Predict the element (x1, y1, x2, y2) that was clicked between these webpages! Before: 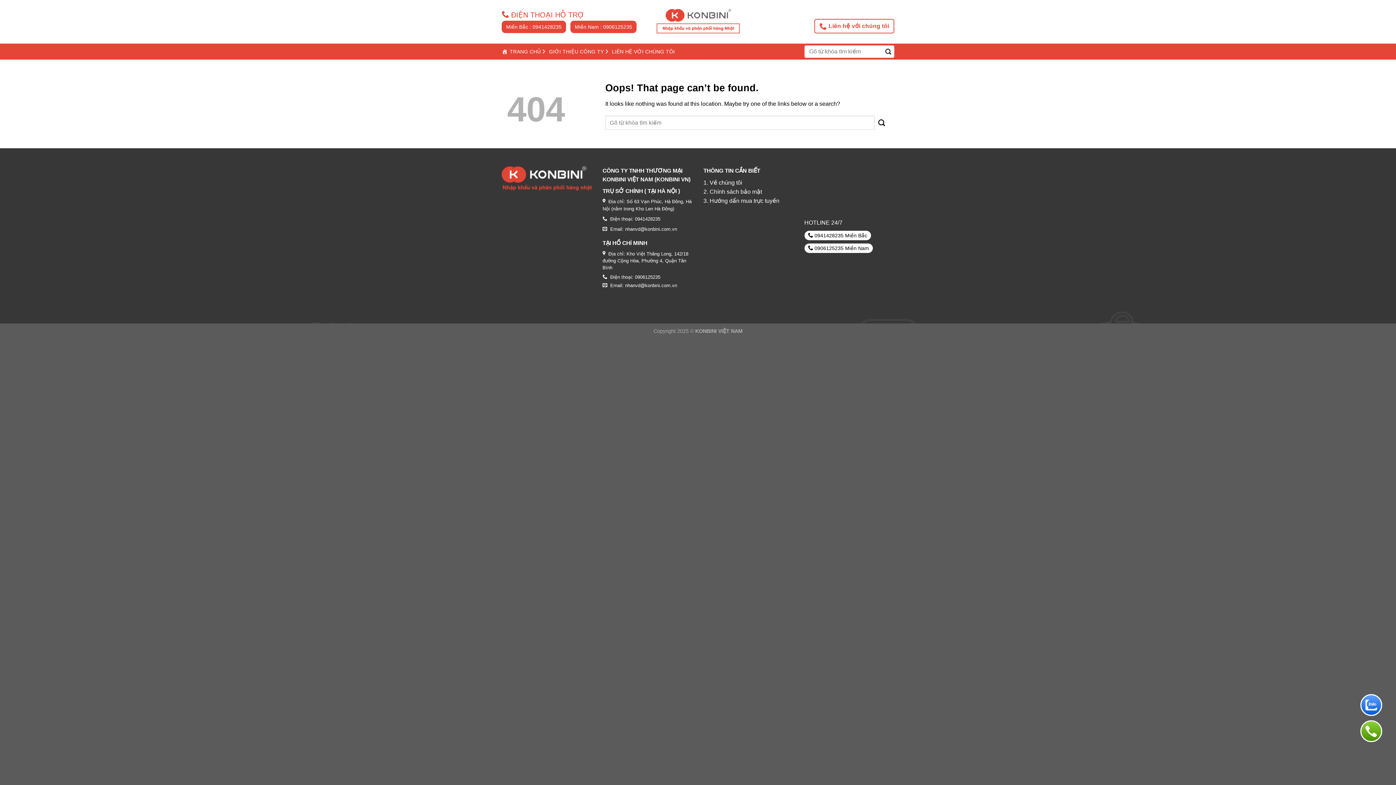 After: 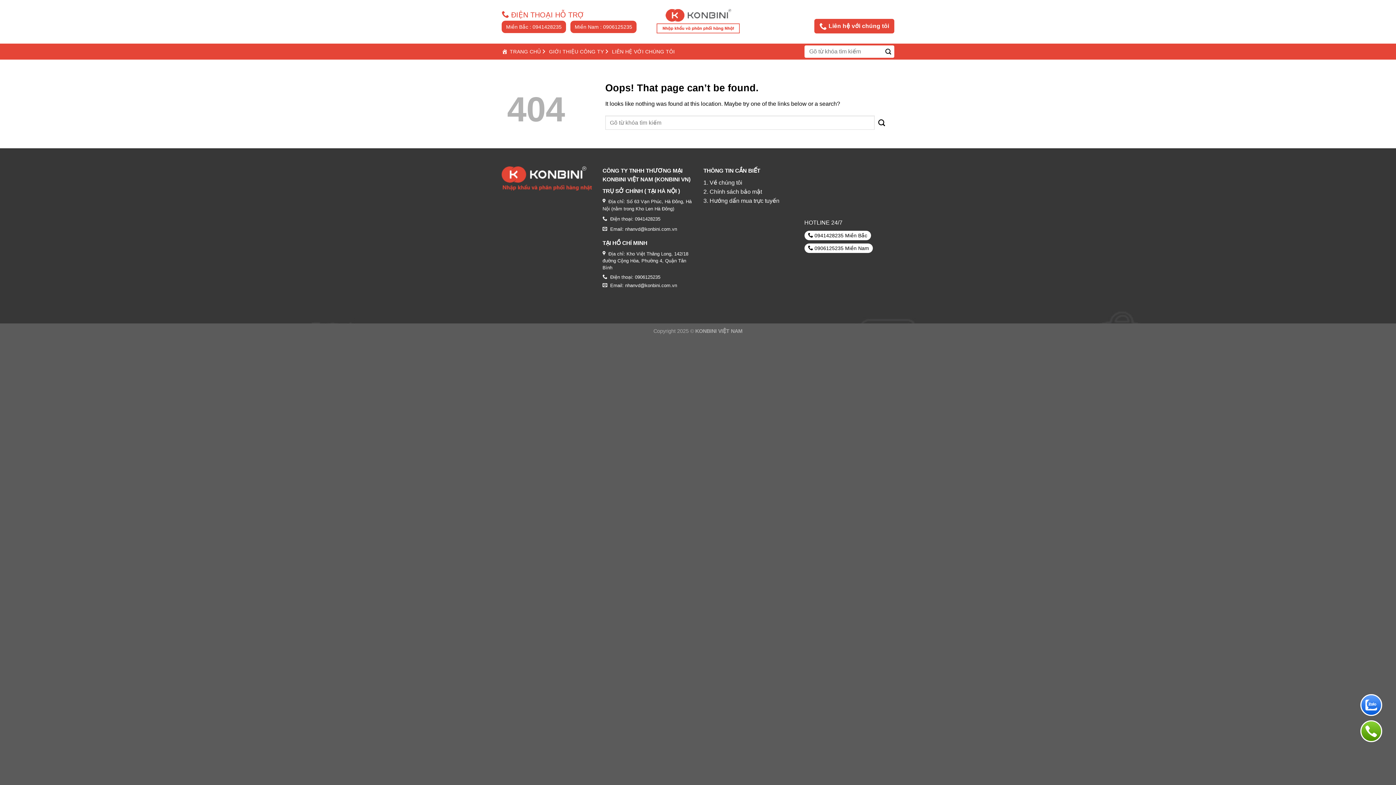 Action: bbox: (814, 18, 894, 33) label: Liên hệ với chúng tôi